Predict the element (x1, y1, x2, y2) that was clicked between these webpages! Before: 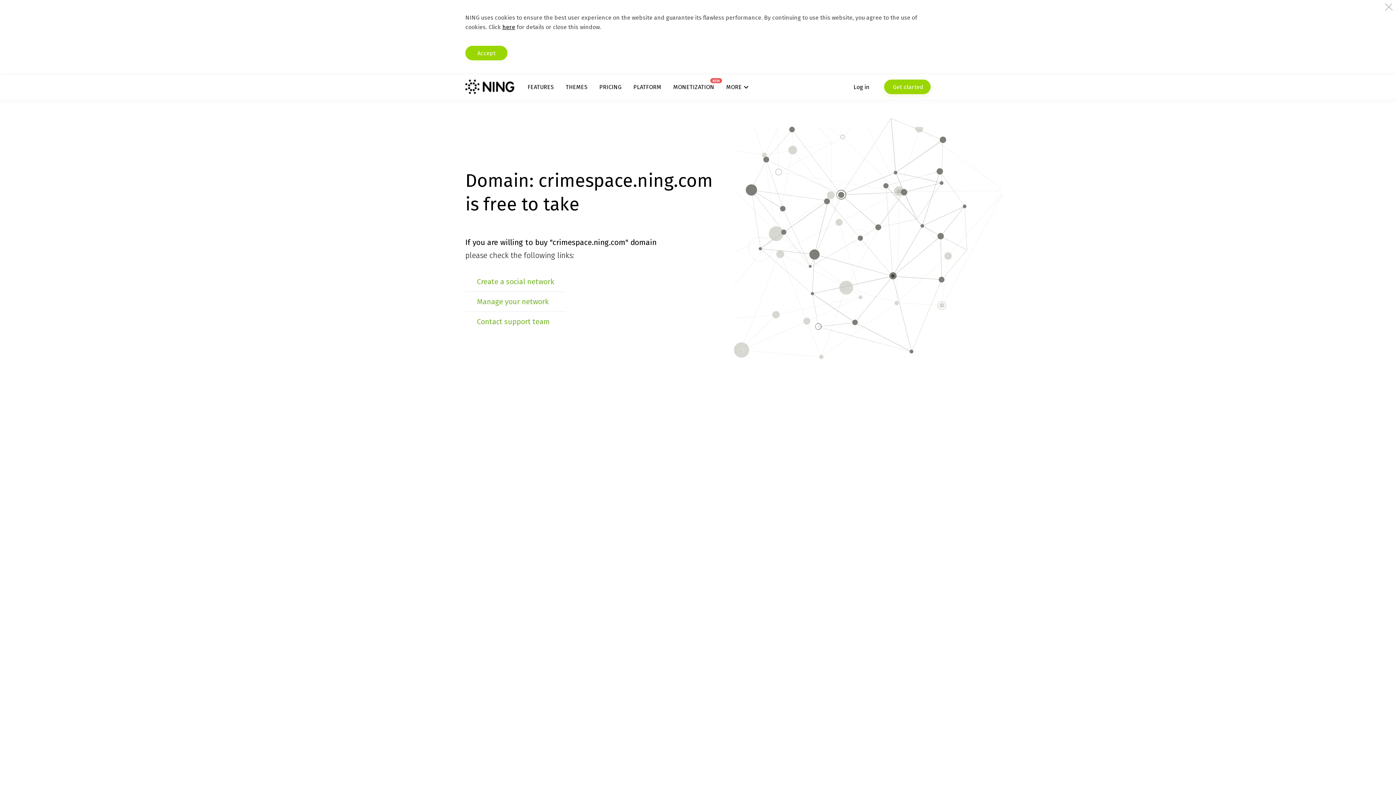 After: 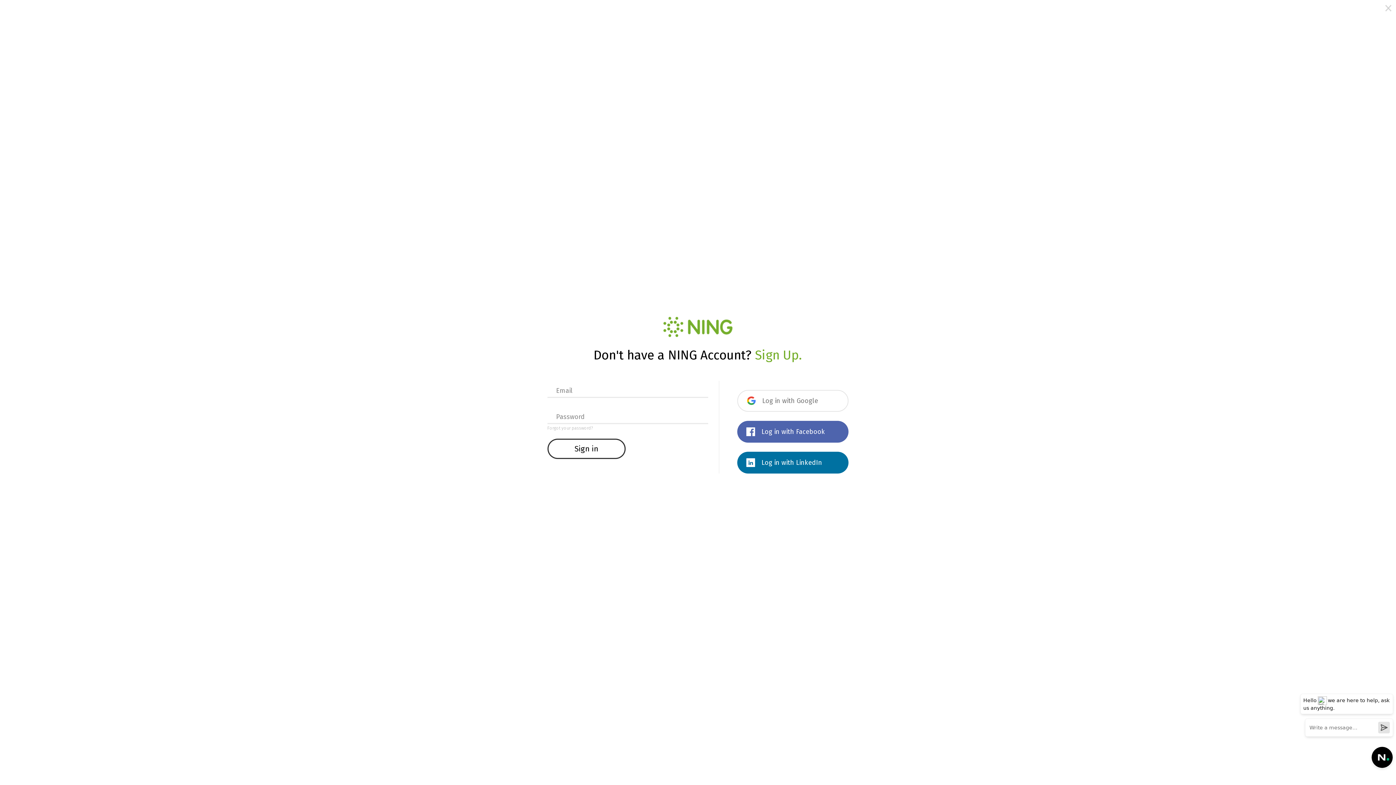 Action: bbox: (853, 79, 869, 94) label: Log in